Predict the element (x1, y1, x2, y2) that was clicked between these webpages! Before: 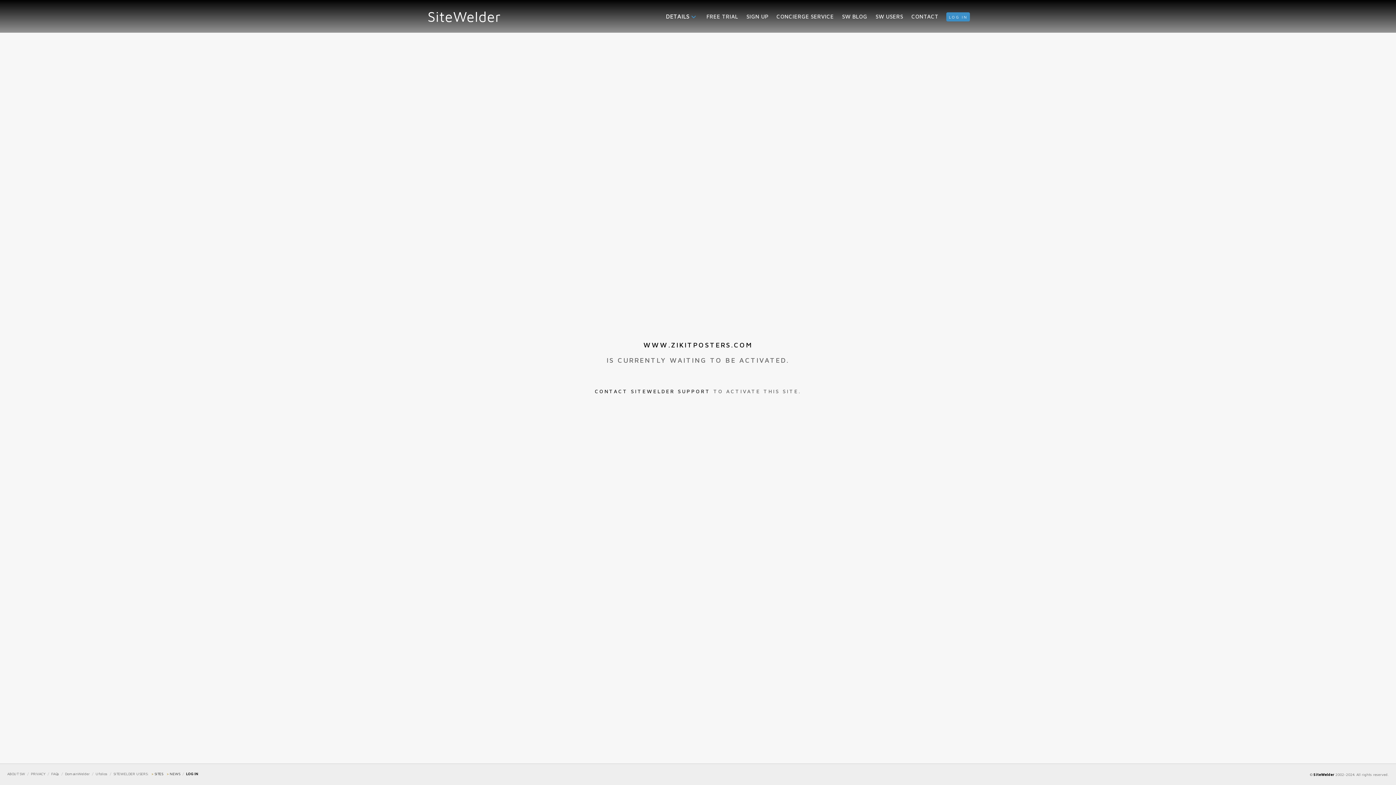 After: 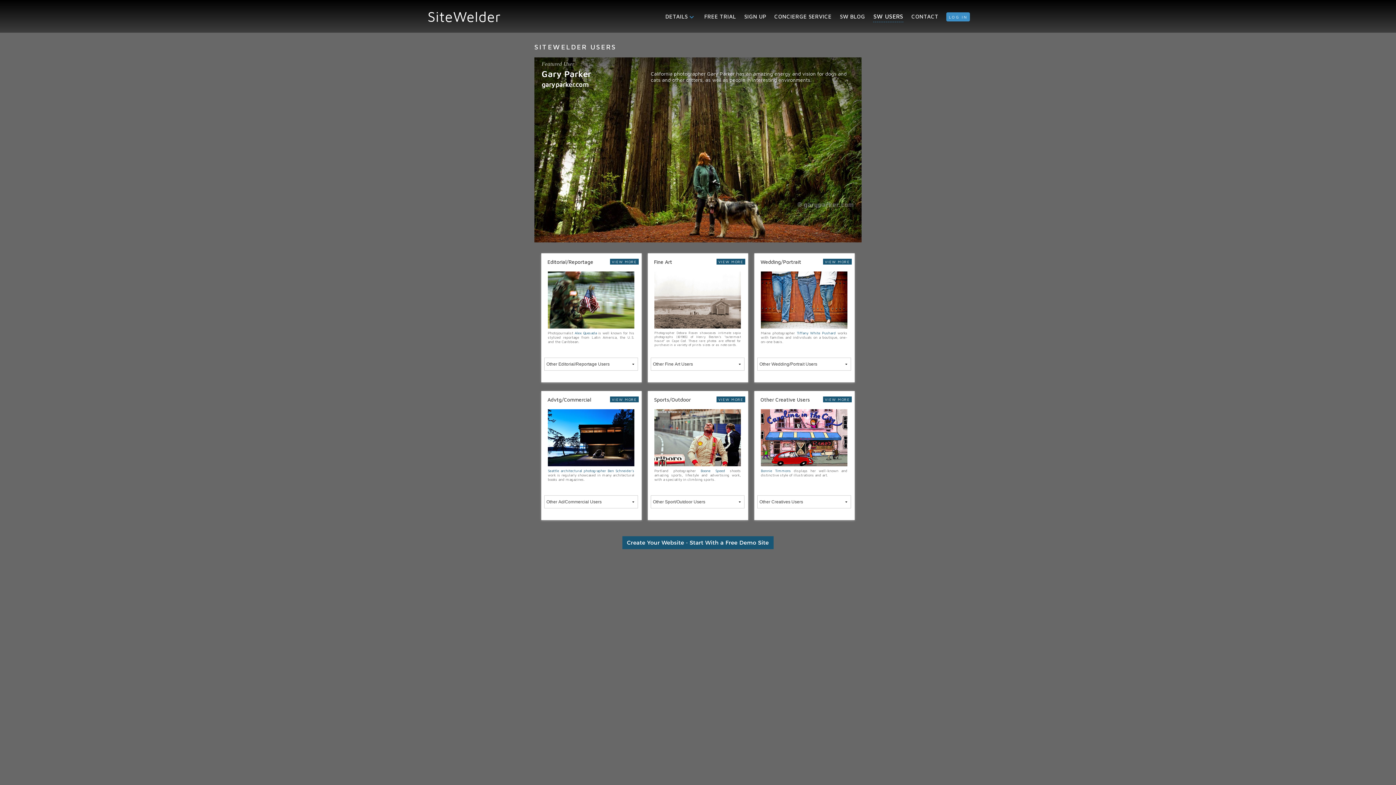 Action: label: > SITES  bbox: (151, 772, 164, 776)